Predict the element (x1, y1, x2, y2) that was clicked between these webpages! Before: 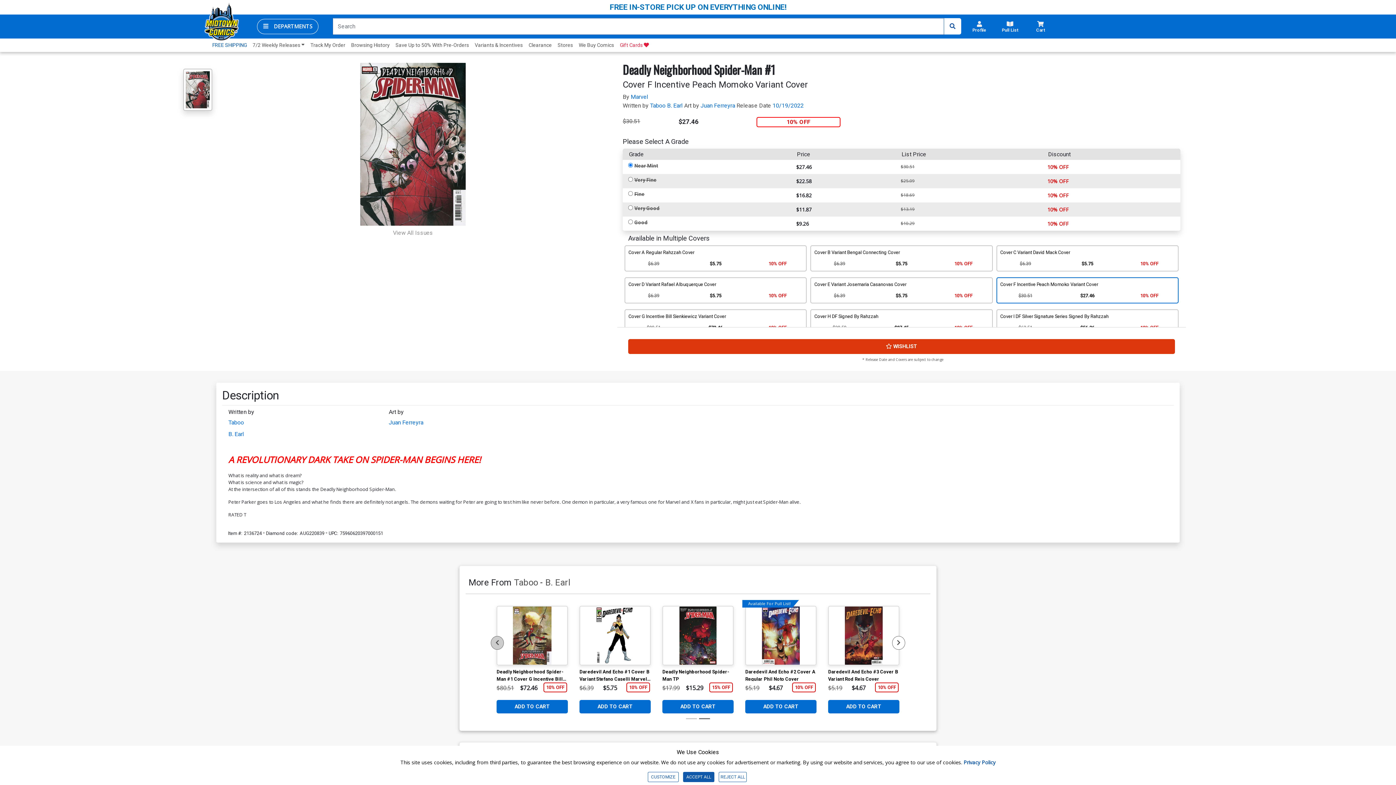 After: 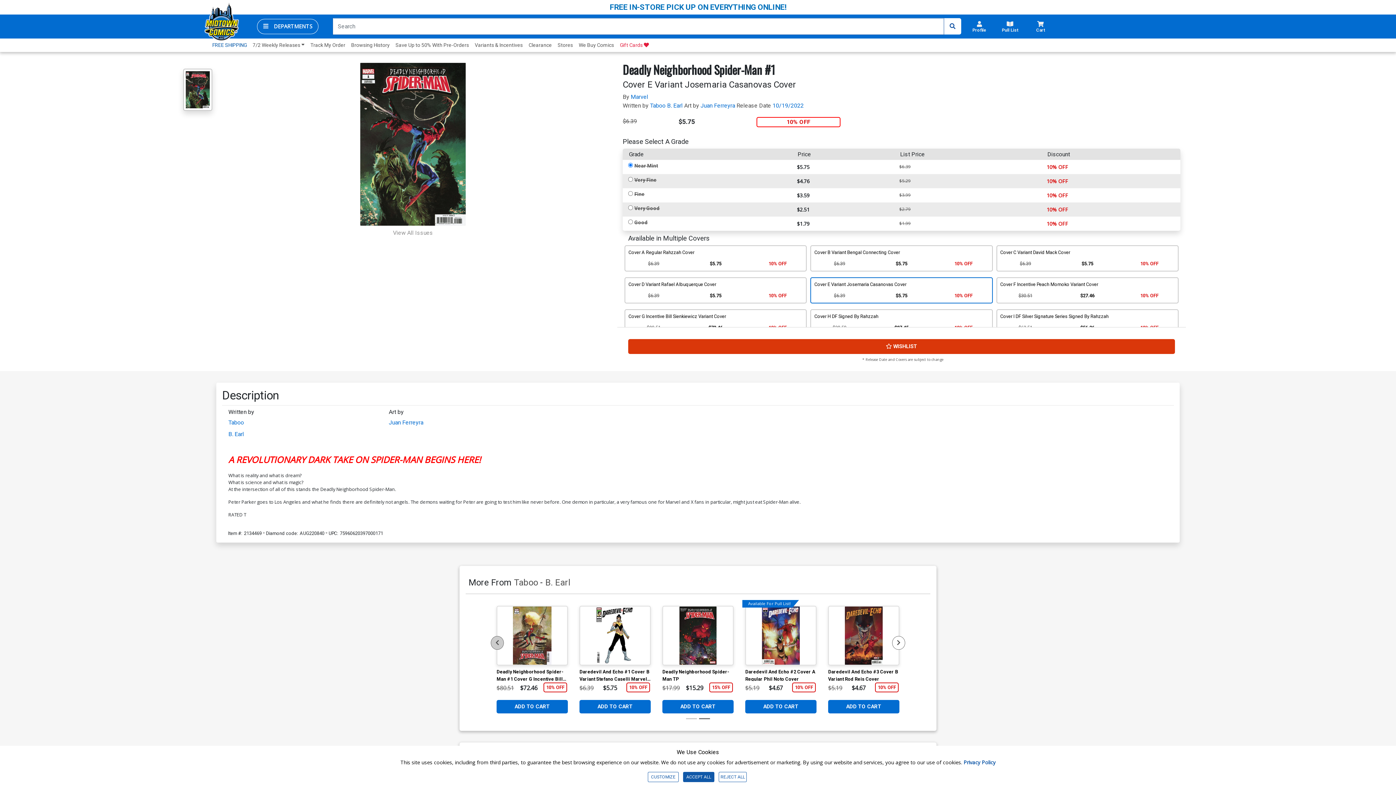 Action: bbox: (810, 277, 992, 303) label: Cover E Variant Josemaria Casanovas Cover
Original price:
$6.39
Current price:
$5.75
10% OFF